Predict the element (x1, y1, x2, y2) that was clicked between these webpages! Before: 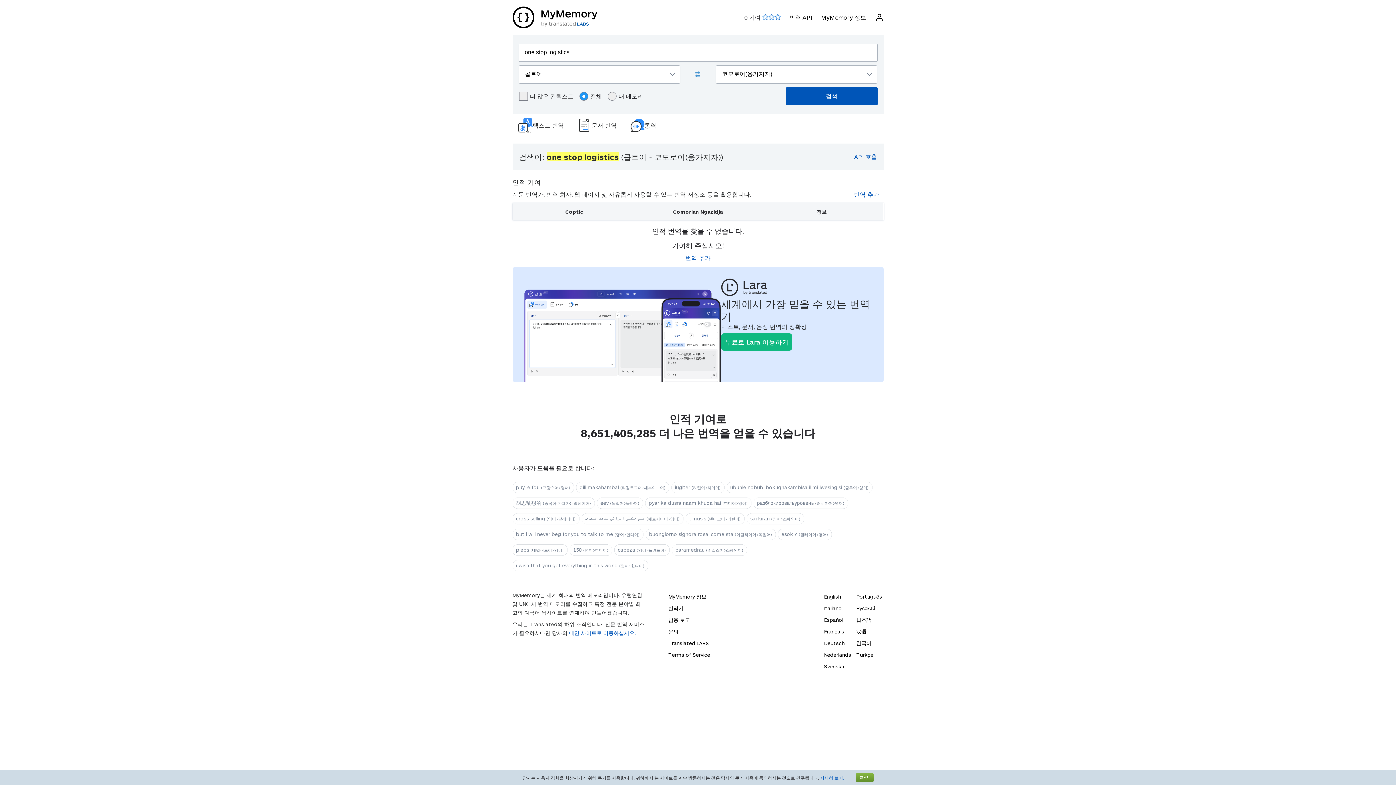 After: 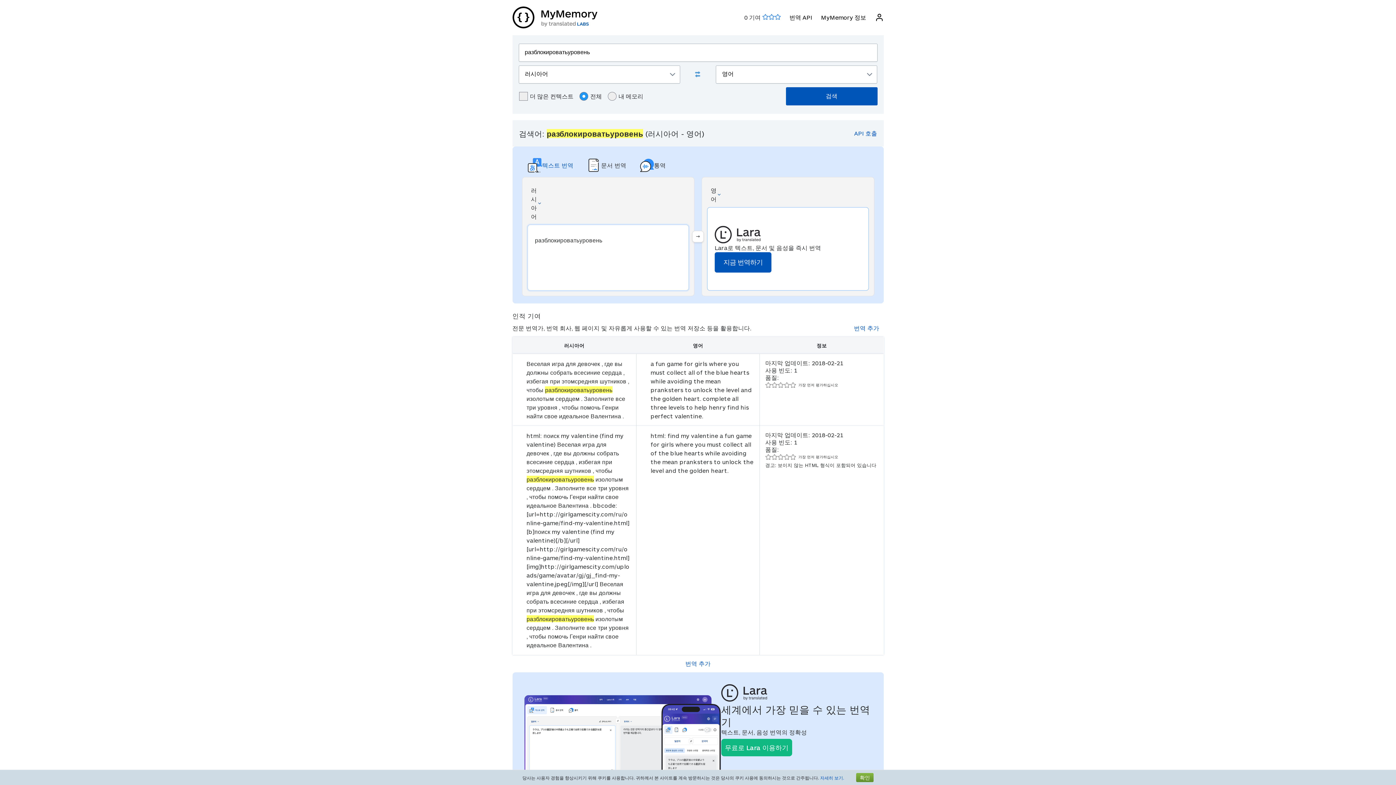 Action: label: разблокироватьуровень (러시아어>영어) bbox: (753, 497, 848, 509)